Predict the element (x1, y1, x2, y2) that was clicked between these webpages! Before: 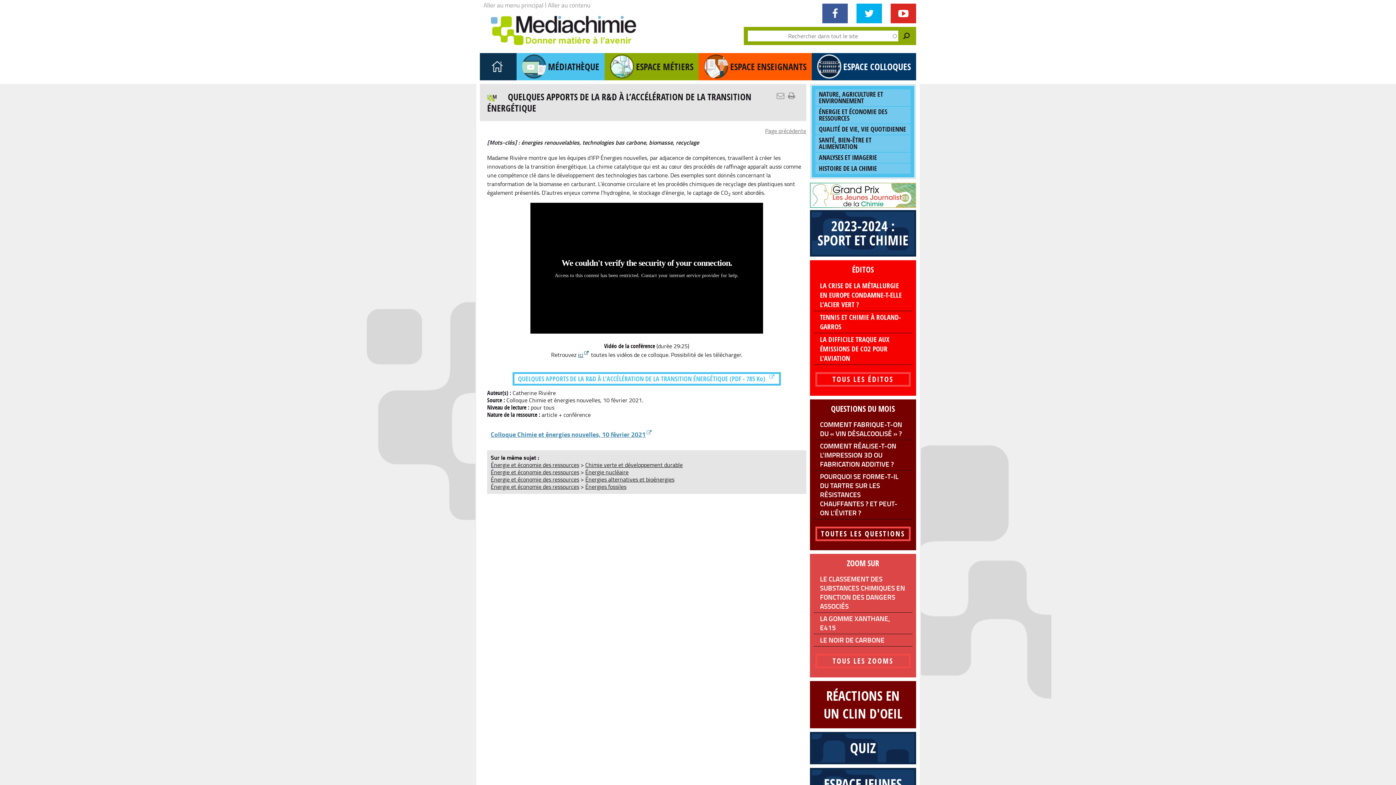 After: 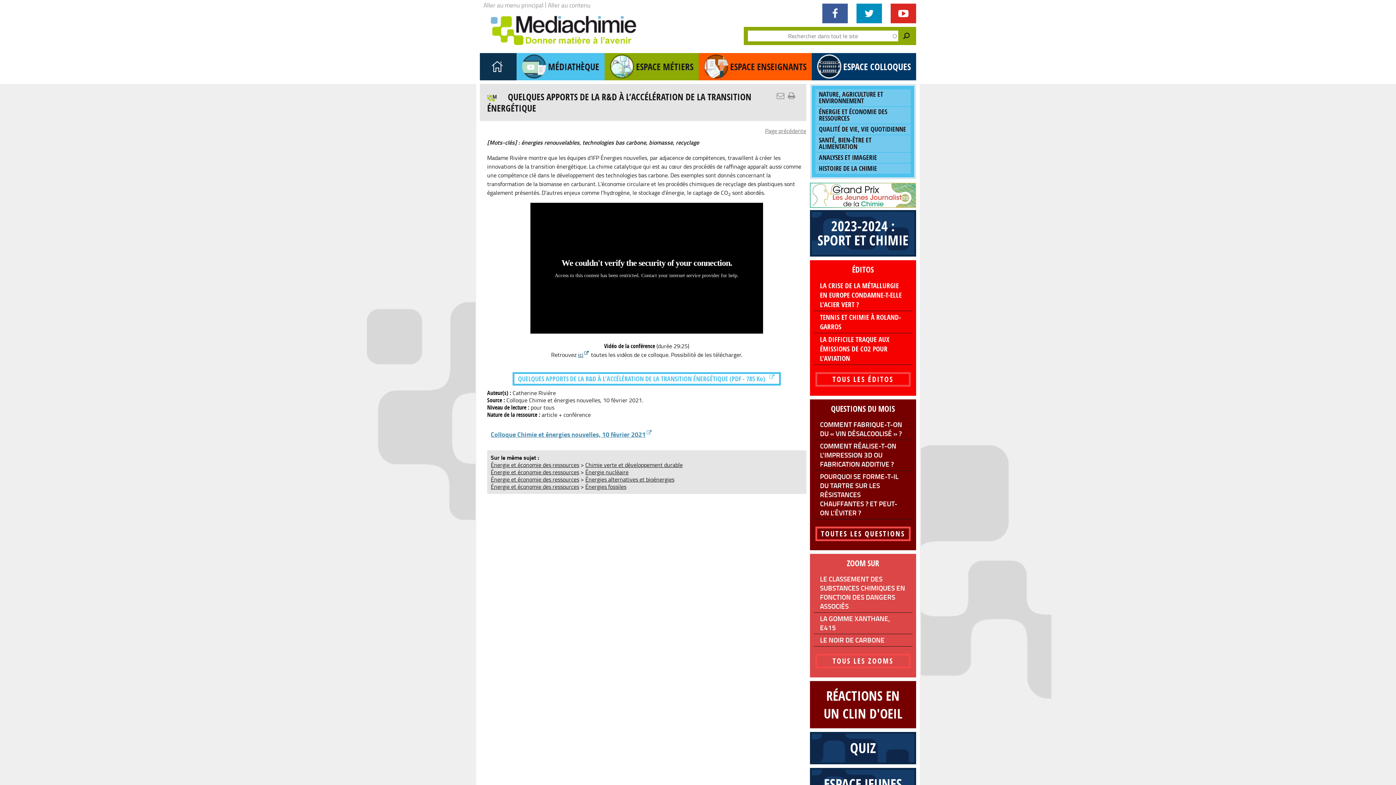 Action: label: Twitter bbox: (856, 3, 882, 23)